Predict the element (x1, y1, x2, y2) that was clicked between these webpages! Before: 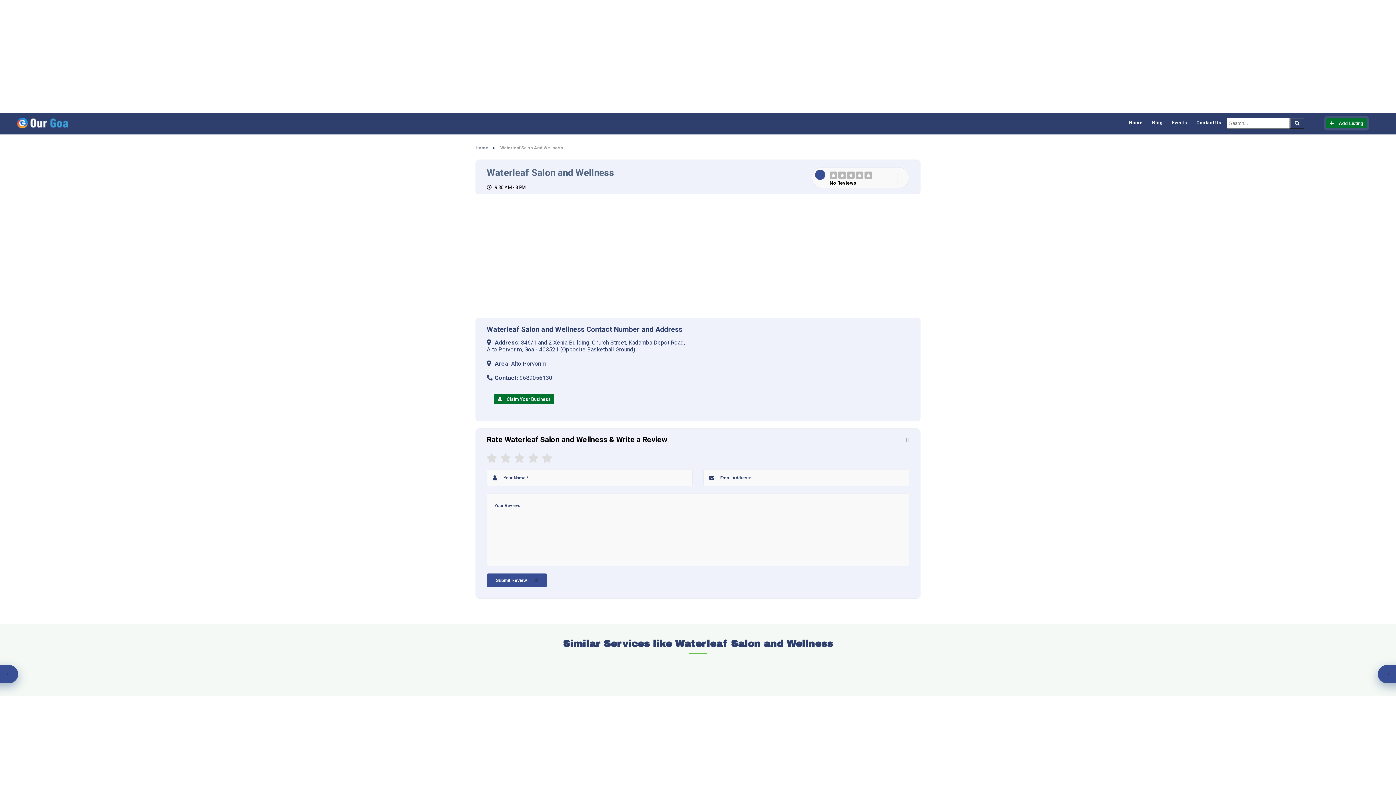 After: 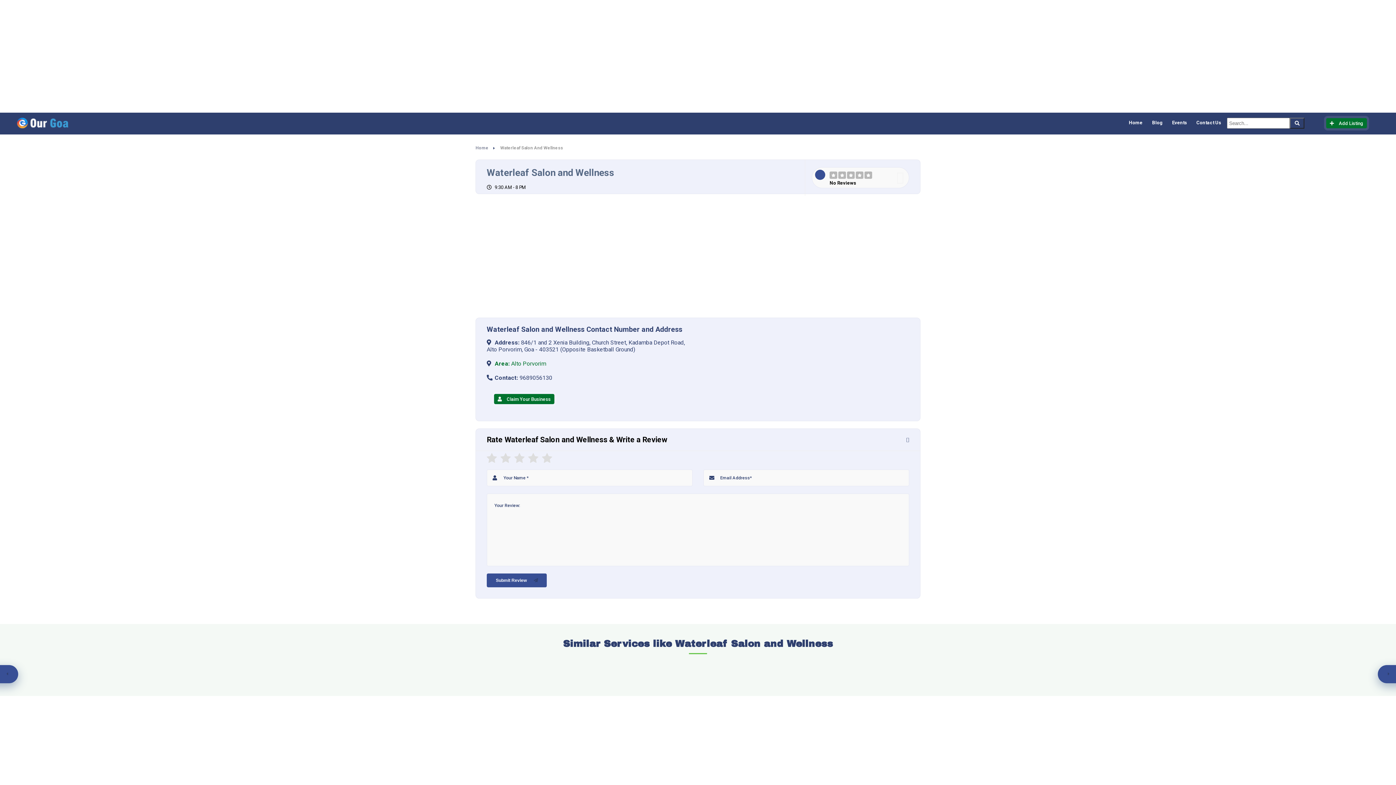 Action: bbox: (486, 360, 692, 367) label:  Area: Alto Porvorim